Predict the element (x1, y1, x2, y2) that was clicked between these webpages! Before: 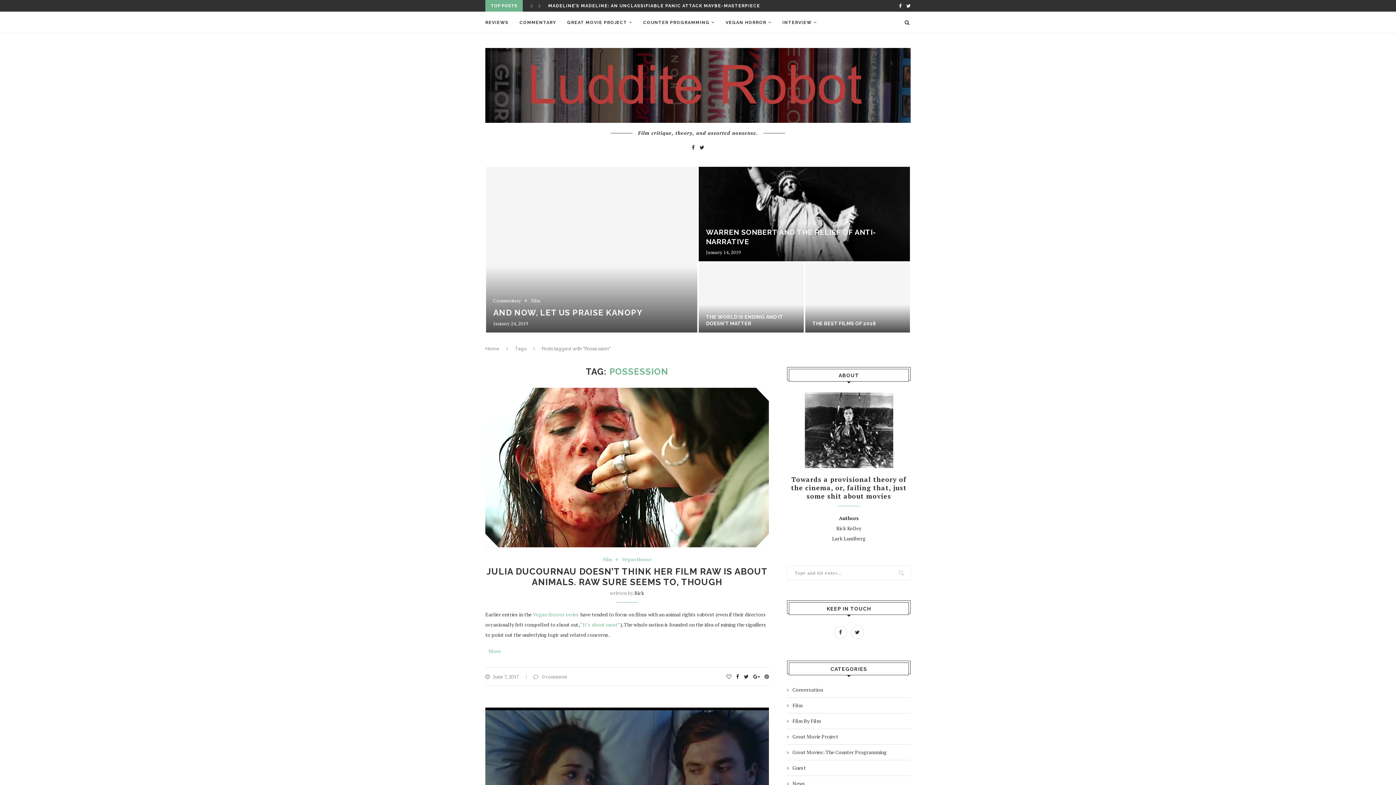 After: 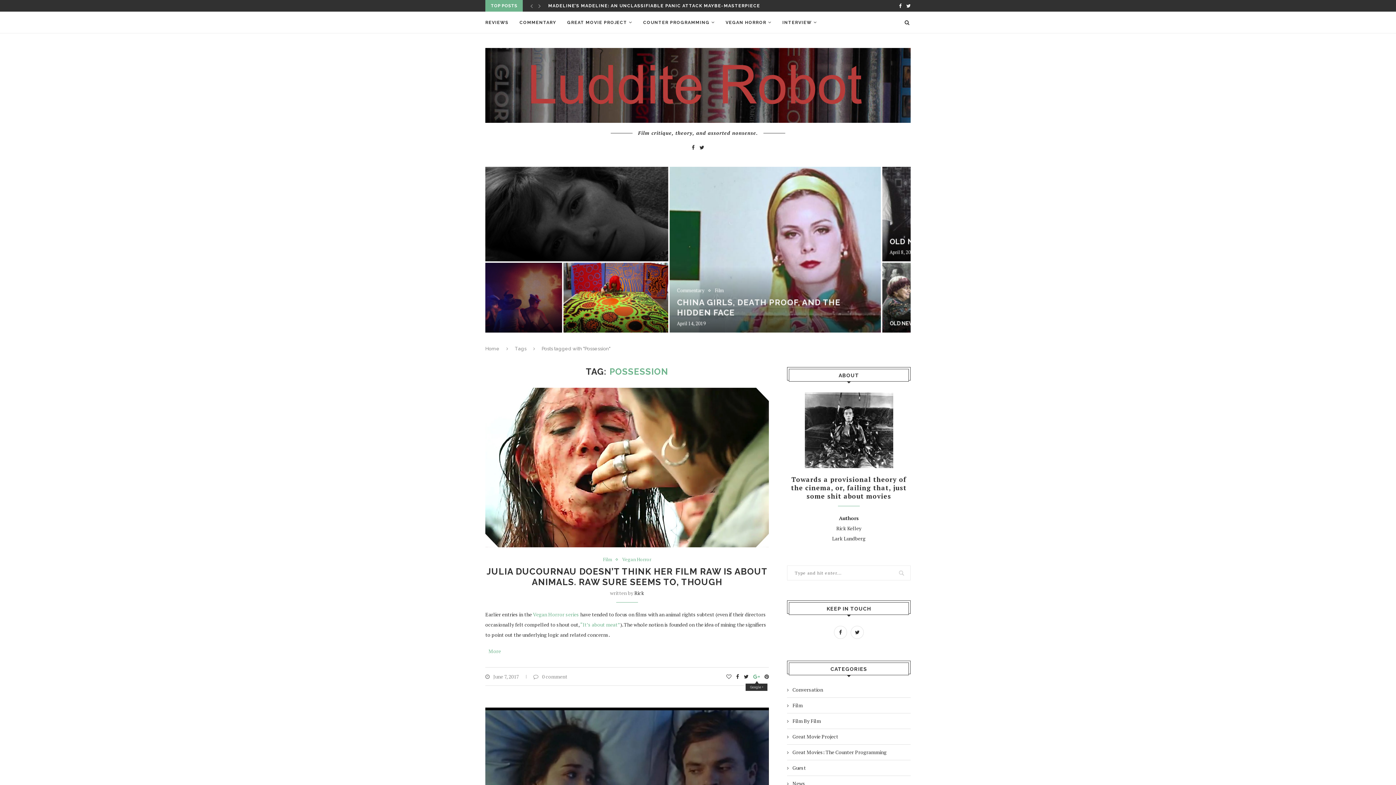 Action: bbox: (753, 673, 759, 680)